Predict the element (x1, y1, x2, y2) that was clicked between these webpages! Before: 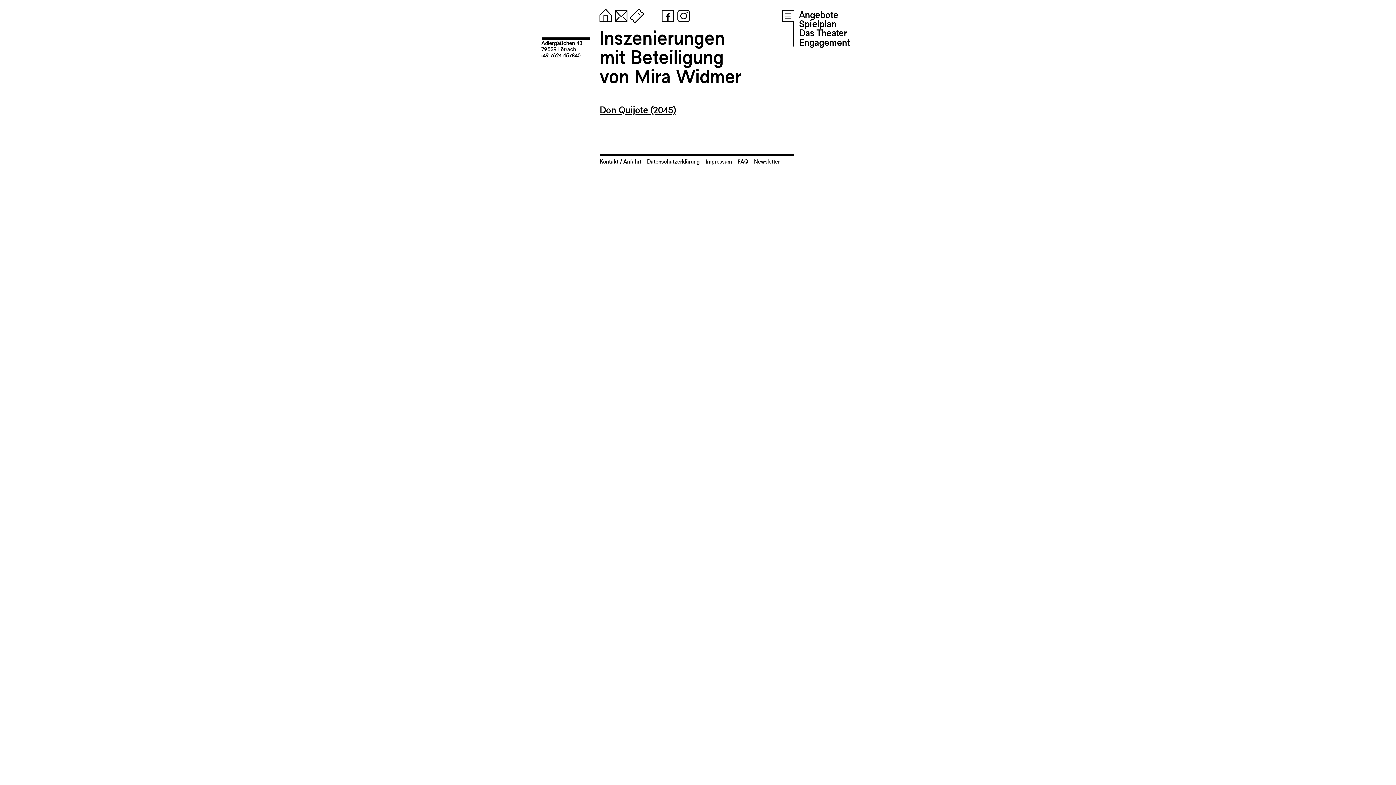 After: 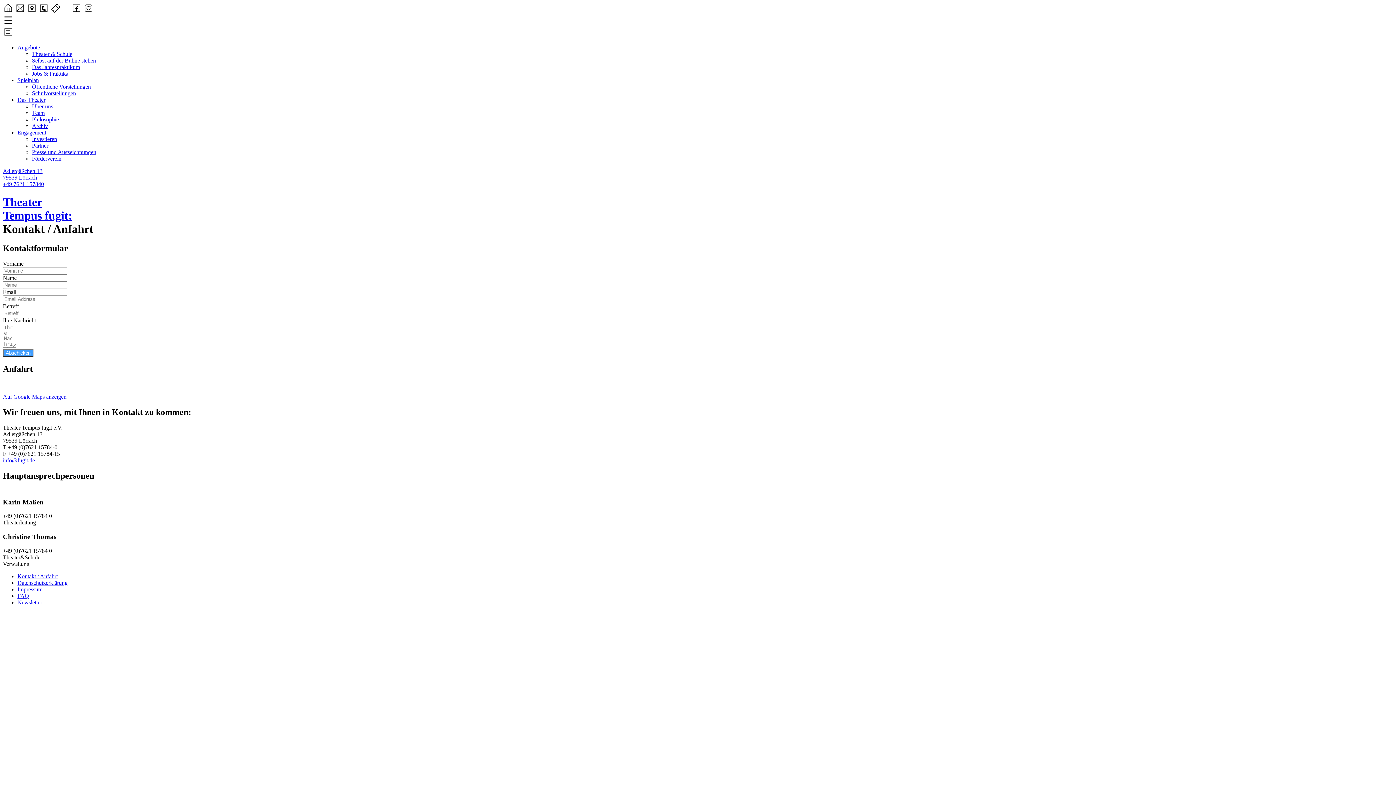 Action: label: Kontakt / Anfahrt bbox: (600, 158, 641, 164)